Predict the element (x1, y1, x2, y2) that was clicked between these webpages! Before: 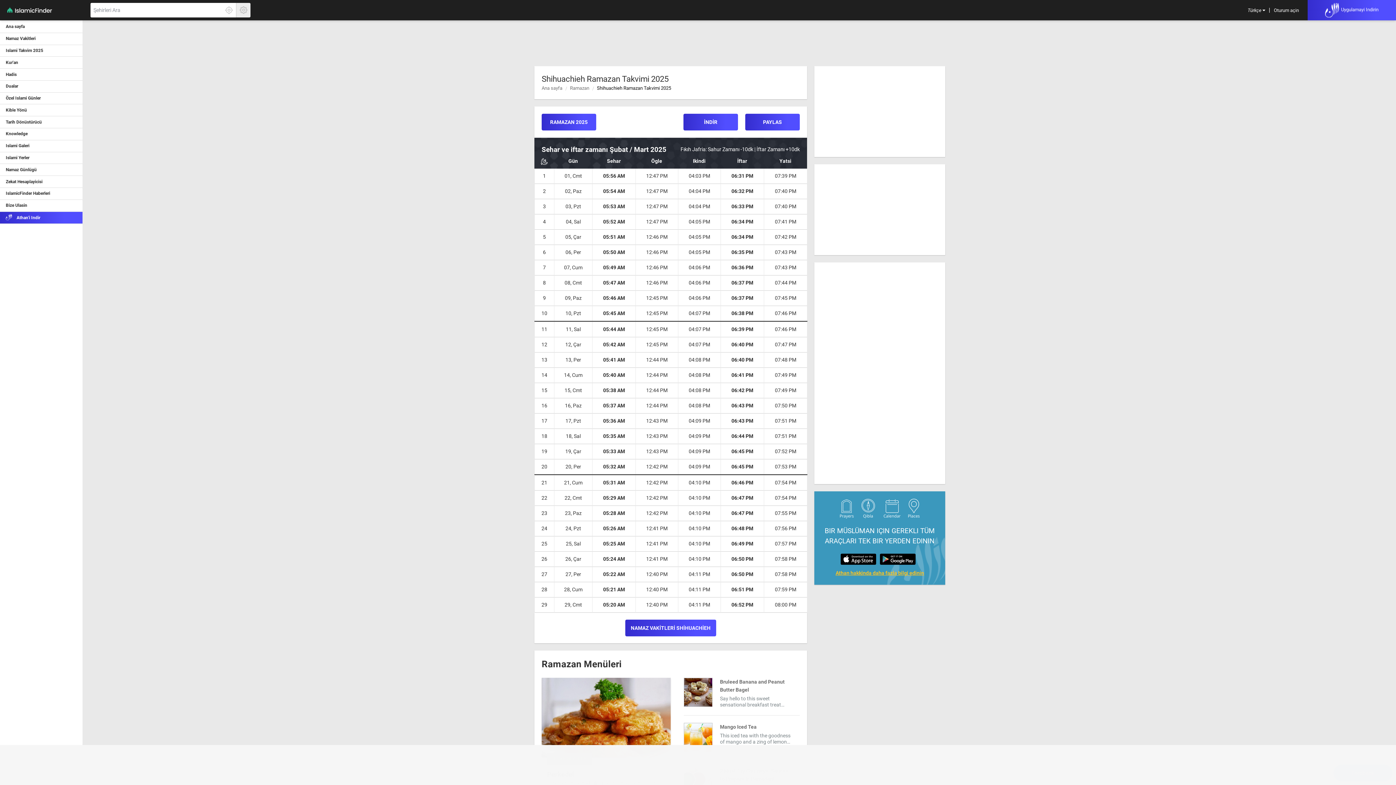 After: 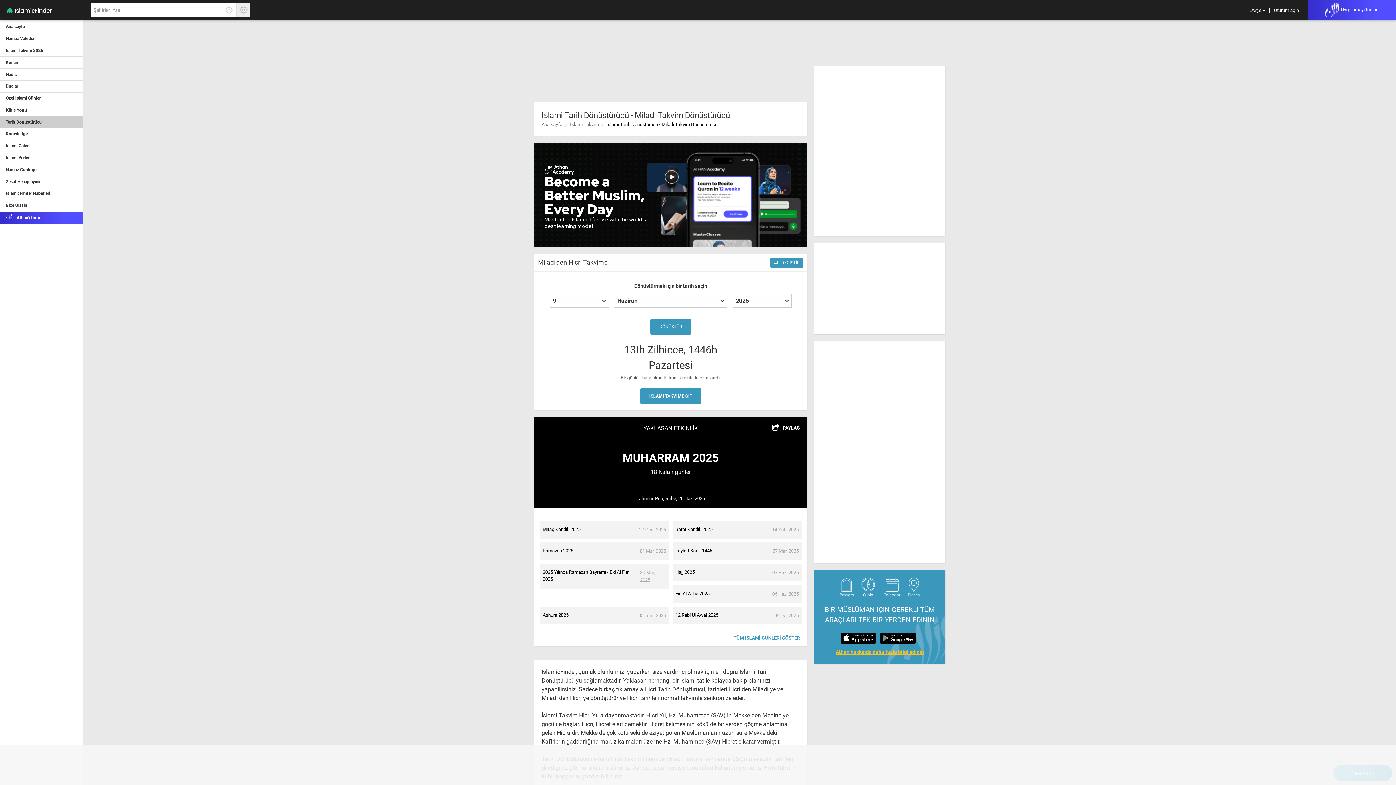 Action: label: Tarih Dönüstürücü bbox: (0, 116, 83, 128)